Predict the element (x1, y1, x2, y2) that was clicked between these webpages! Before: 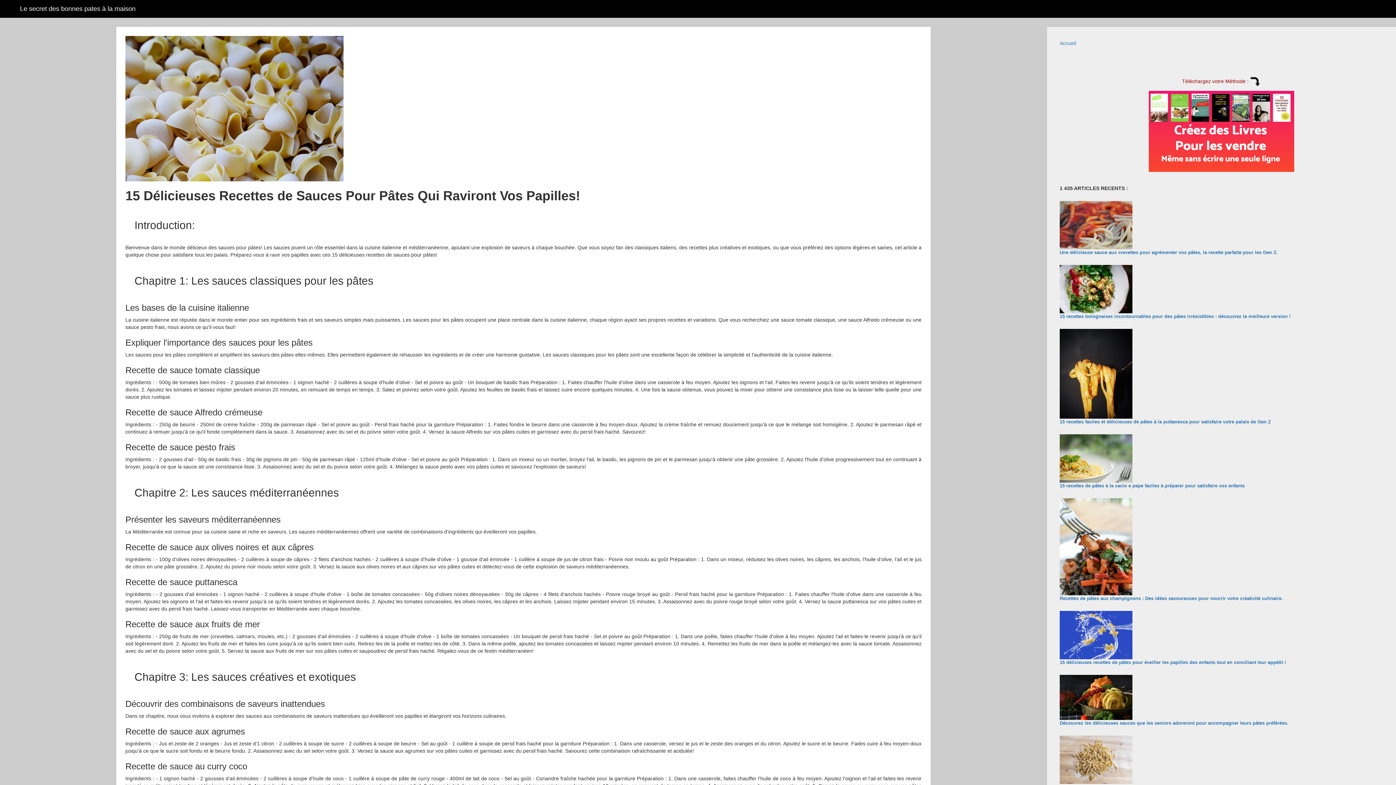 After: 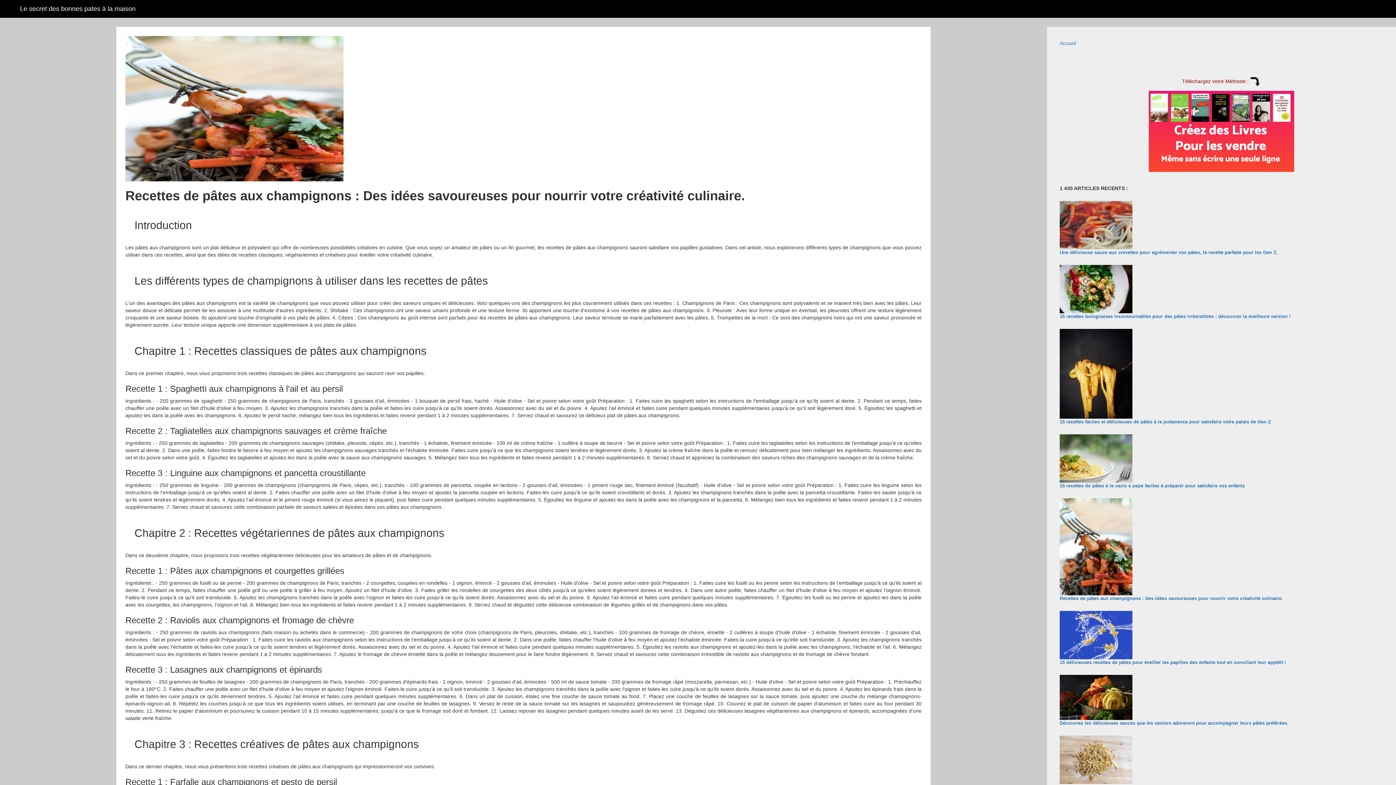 Action: bbox: (1059, 595, 1283, 601) label: Recettes de pâtes aux champignons : Des idées savoureuses pour nourrir votre créativité culinaire.